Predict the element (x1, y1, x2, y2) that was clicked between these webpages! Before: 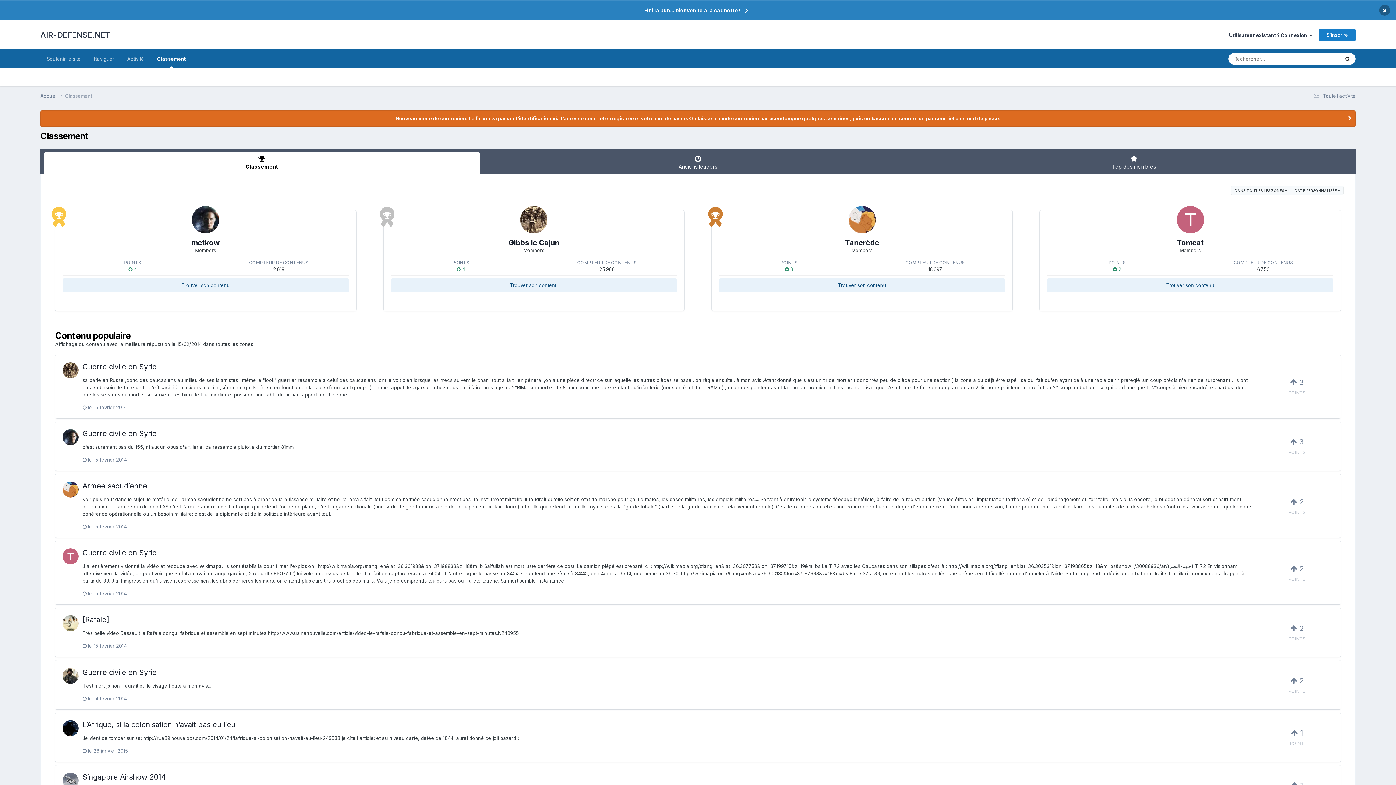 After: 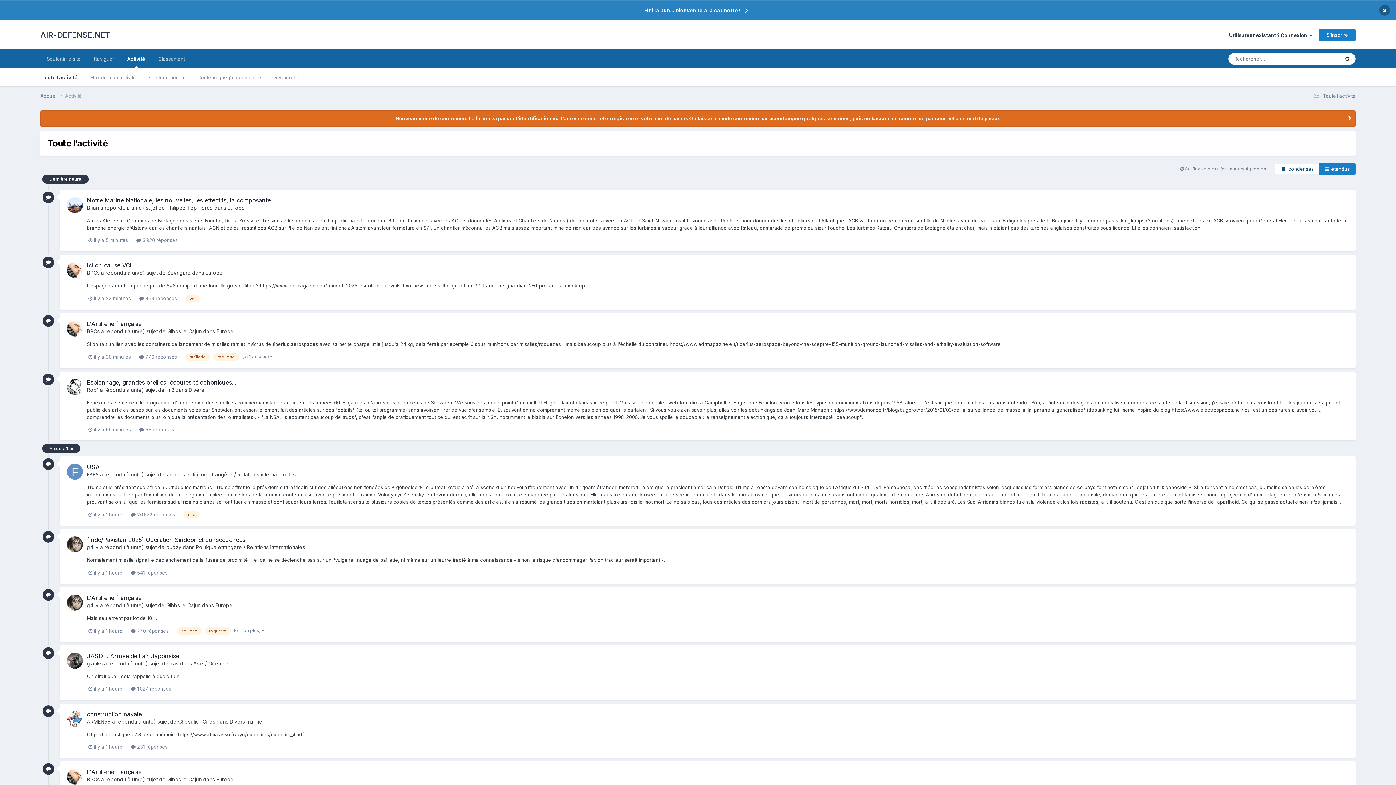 Action: label:  Toute l’activité bbox: (1312, 93, 1356, 98)